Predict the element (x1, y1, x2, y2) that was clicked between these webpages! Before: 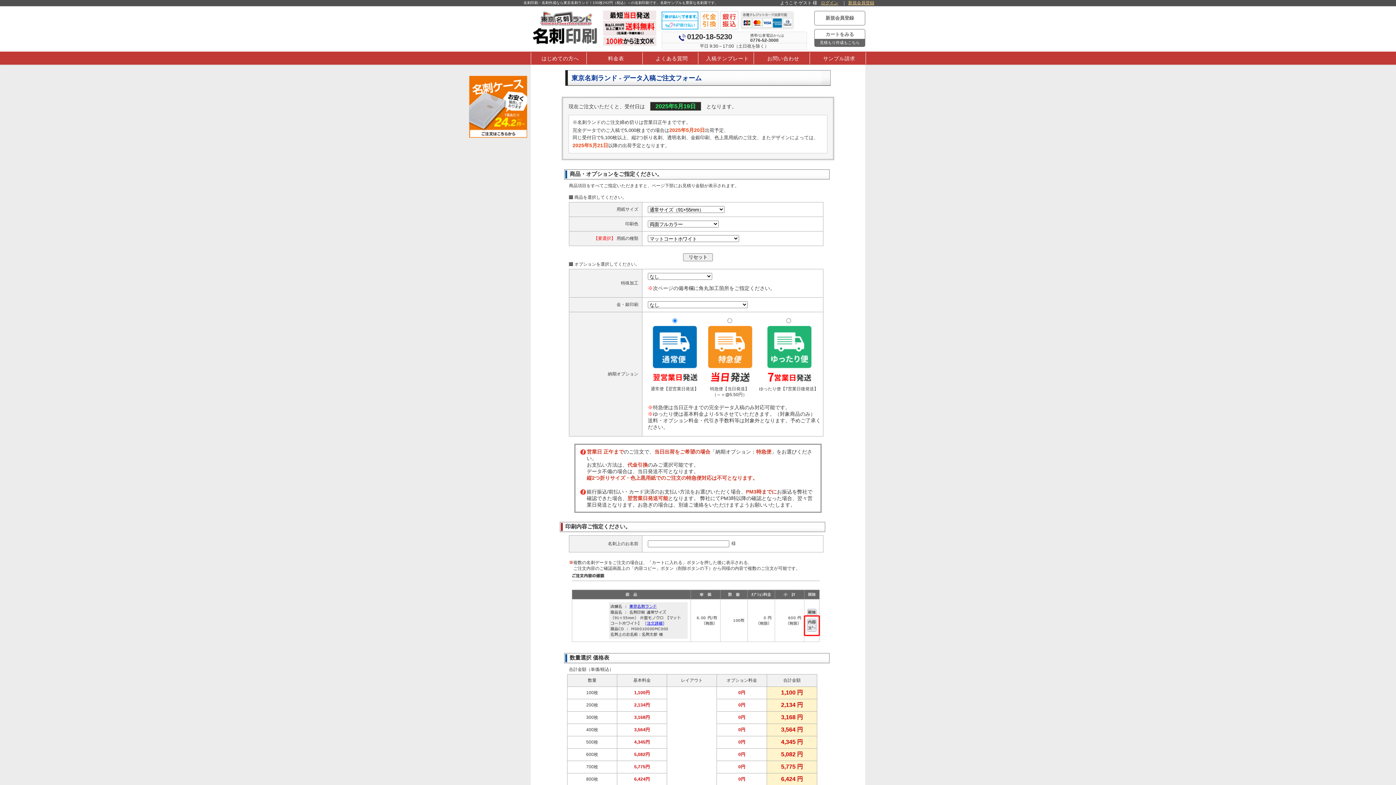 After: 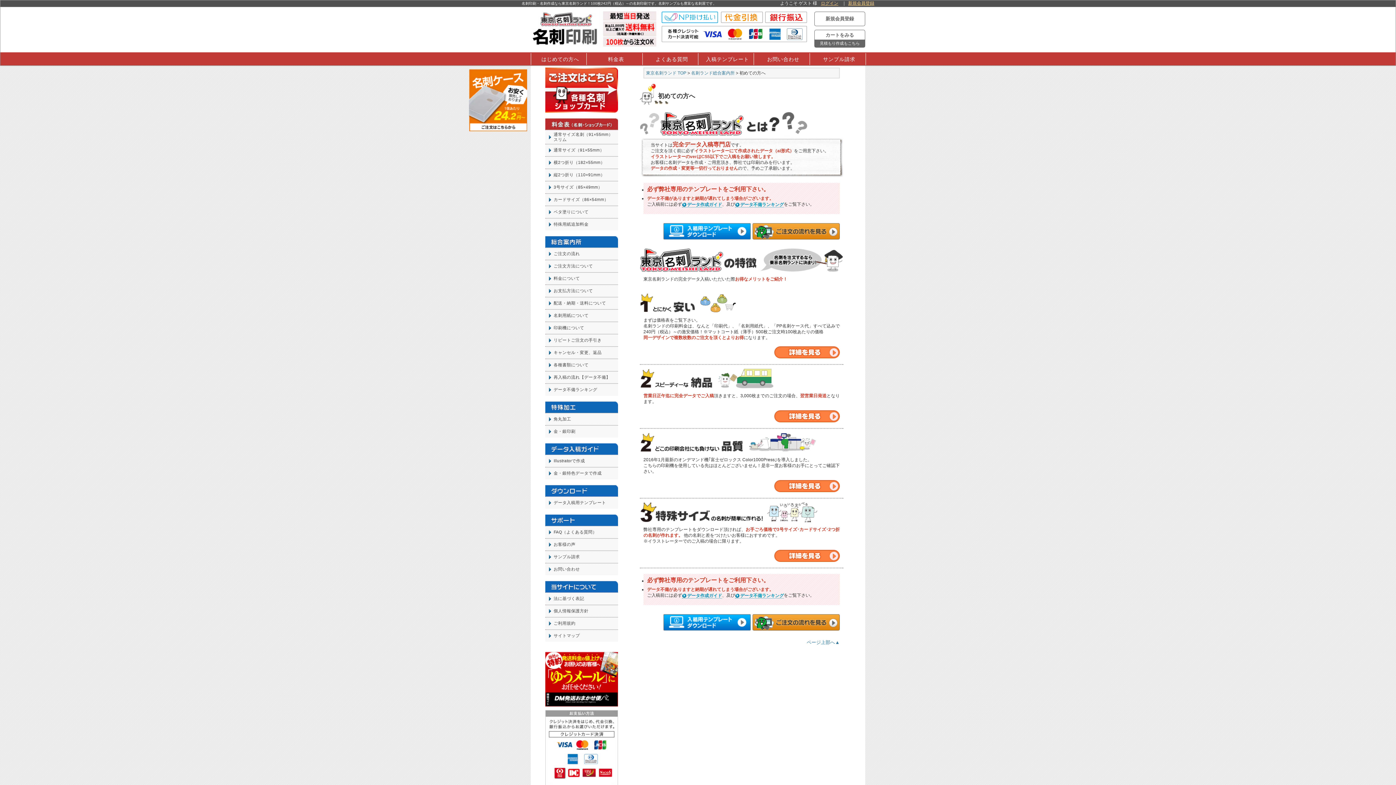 Action: label: はじめての方へ bbox: (531, 52, 586, 64)